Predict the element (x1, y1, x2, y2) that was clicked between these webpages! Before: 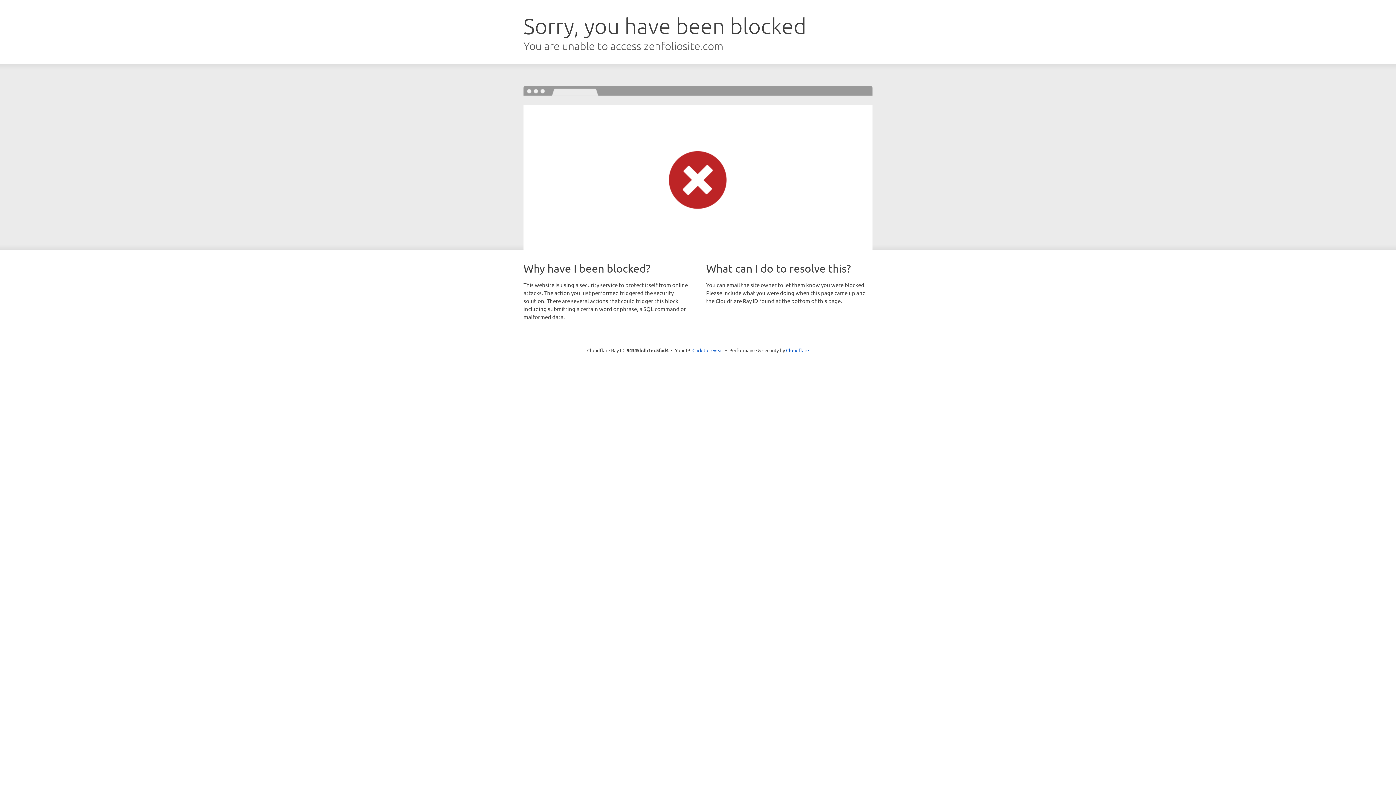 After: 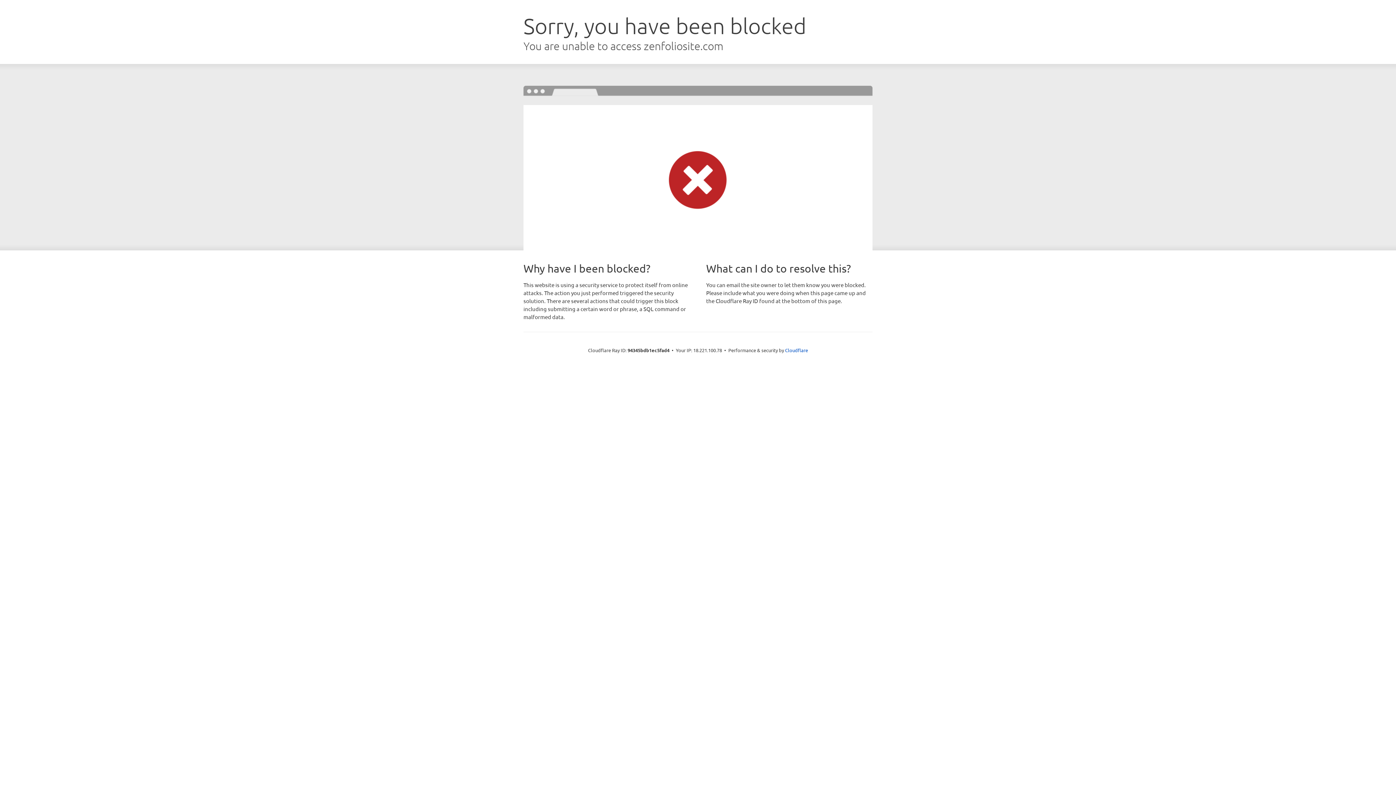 Action: bbox: (692, 346, 723, 353) label: Click to reveal